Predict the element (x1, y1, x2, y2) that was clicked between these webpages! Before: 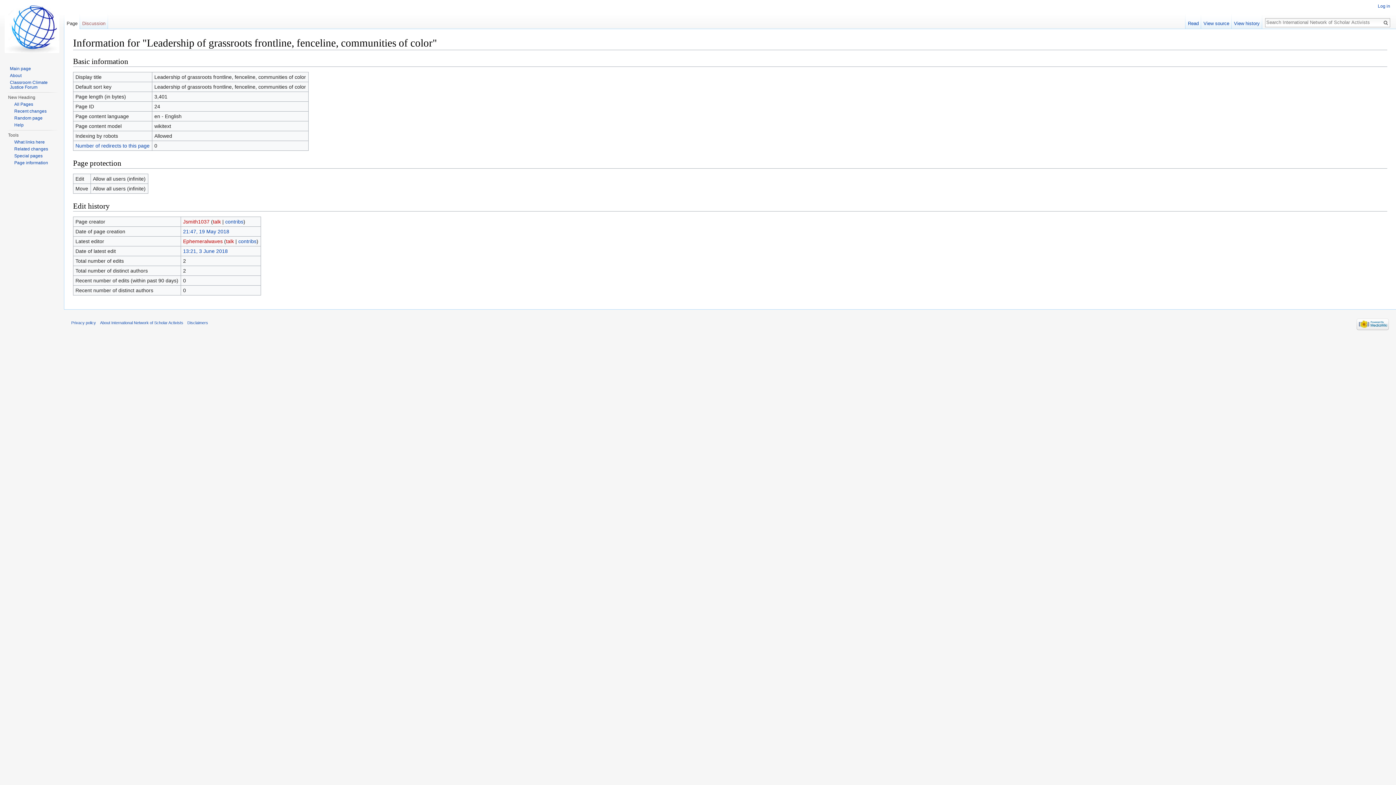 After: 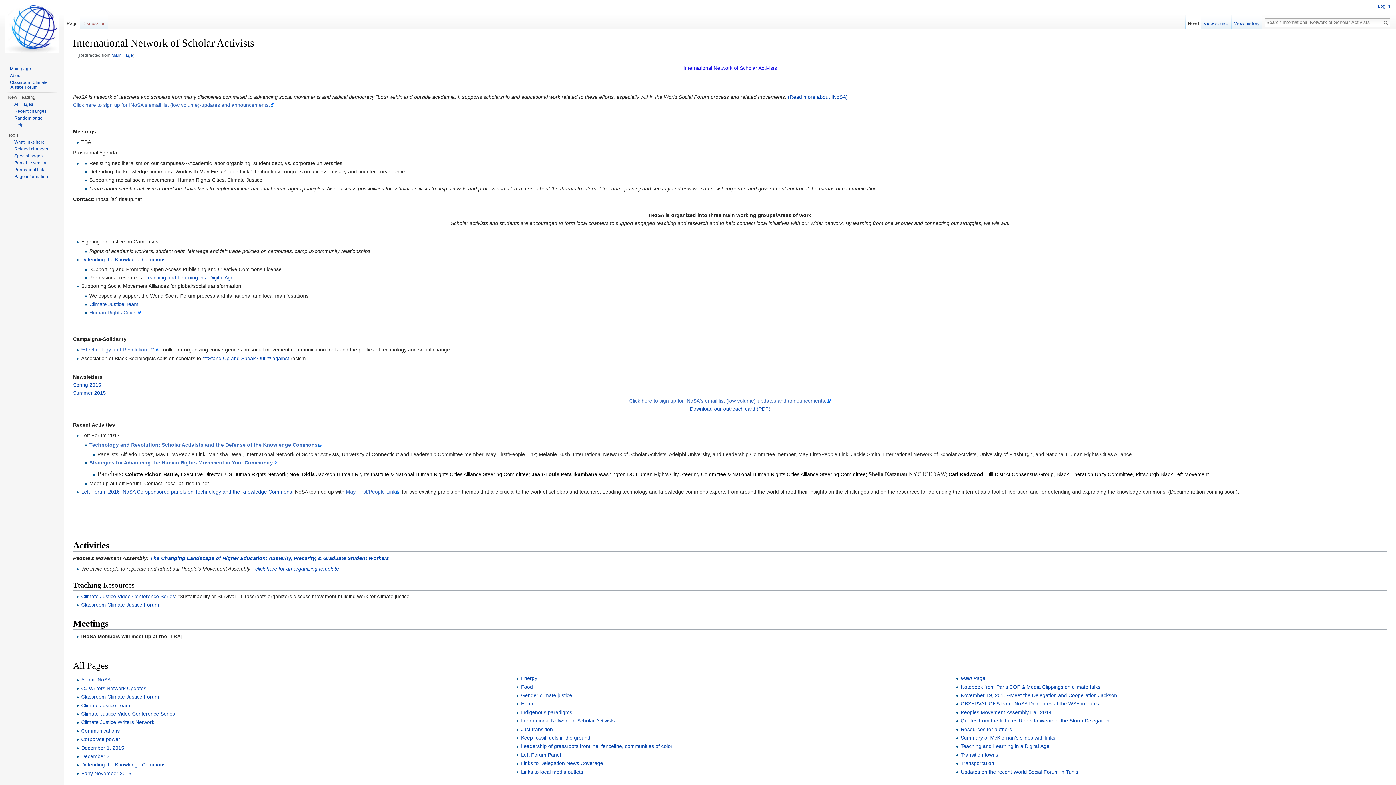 Action: bbox: (9, 66, 30, 71) label: Main page